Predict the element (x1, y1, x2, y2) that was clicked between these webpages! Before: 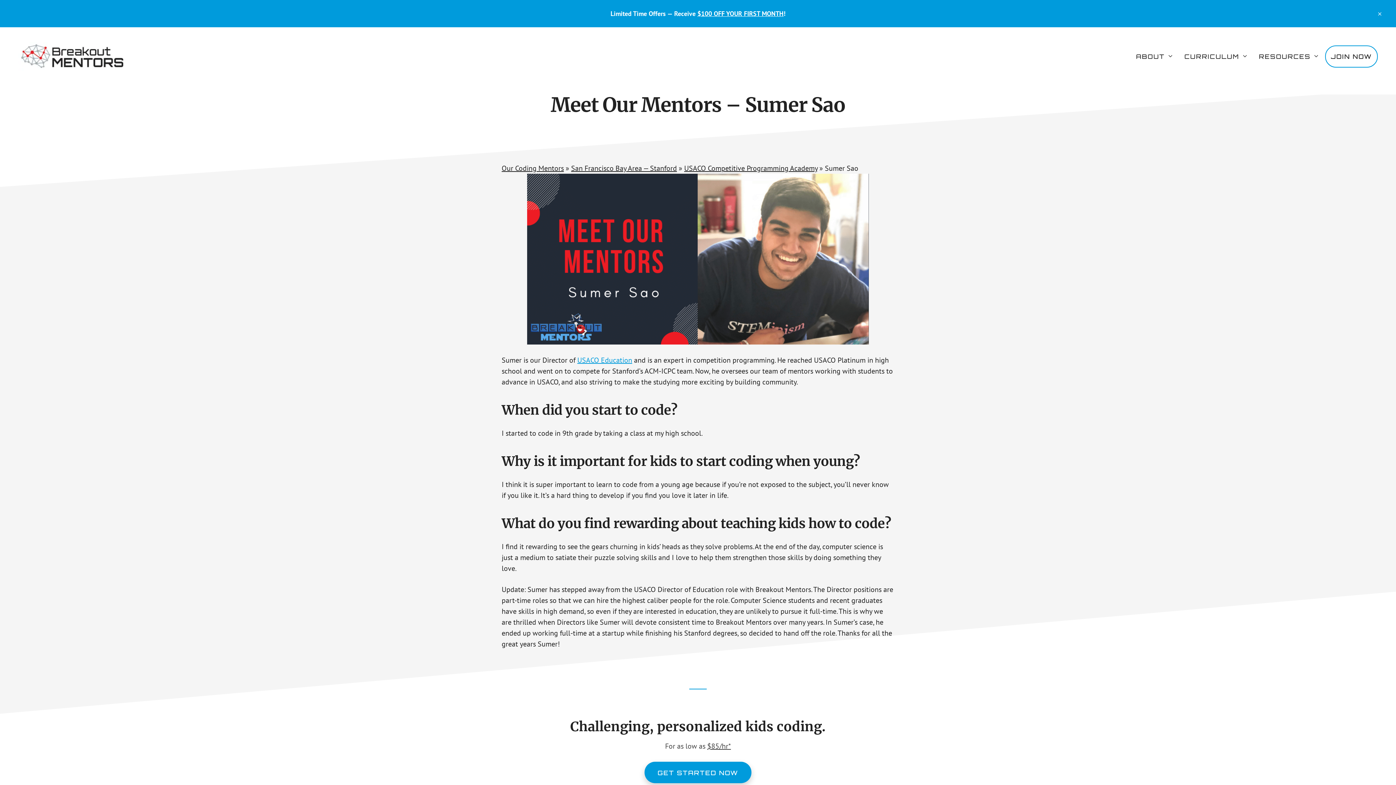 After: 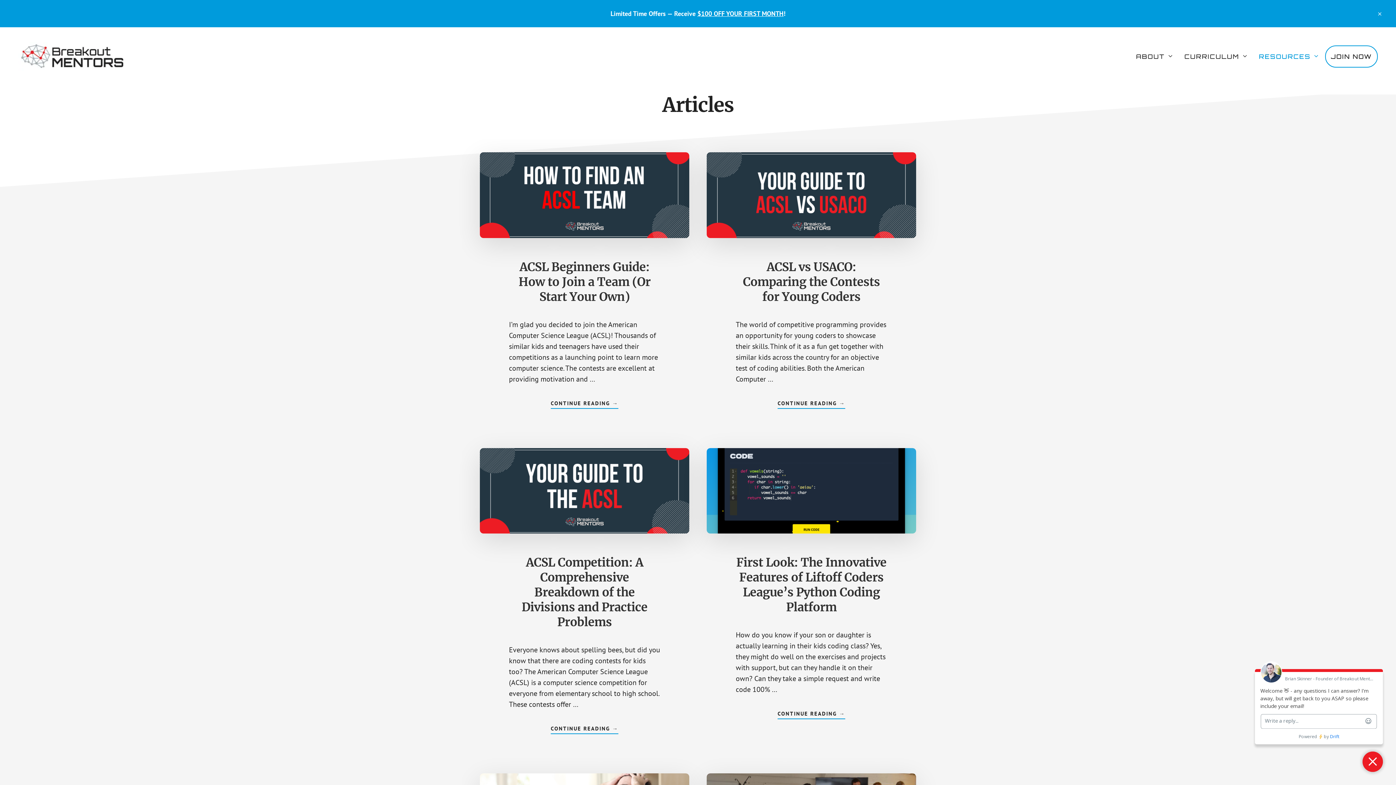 Action: label: RESOURCES  bbox: (1254, 45, 1325, 66)